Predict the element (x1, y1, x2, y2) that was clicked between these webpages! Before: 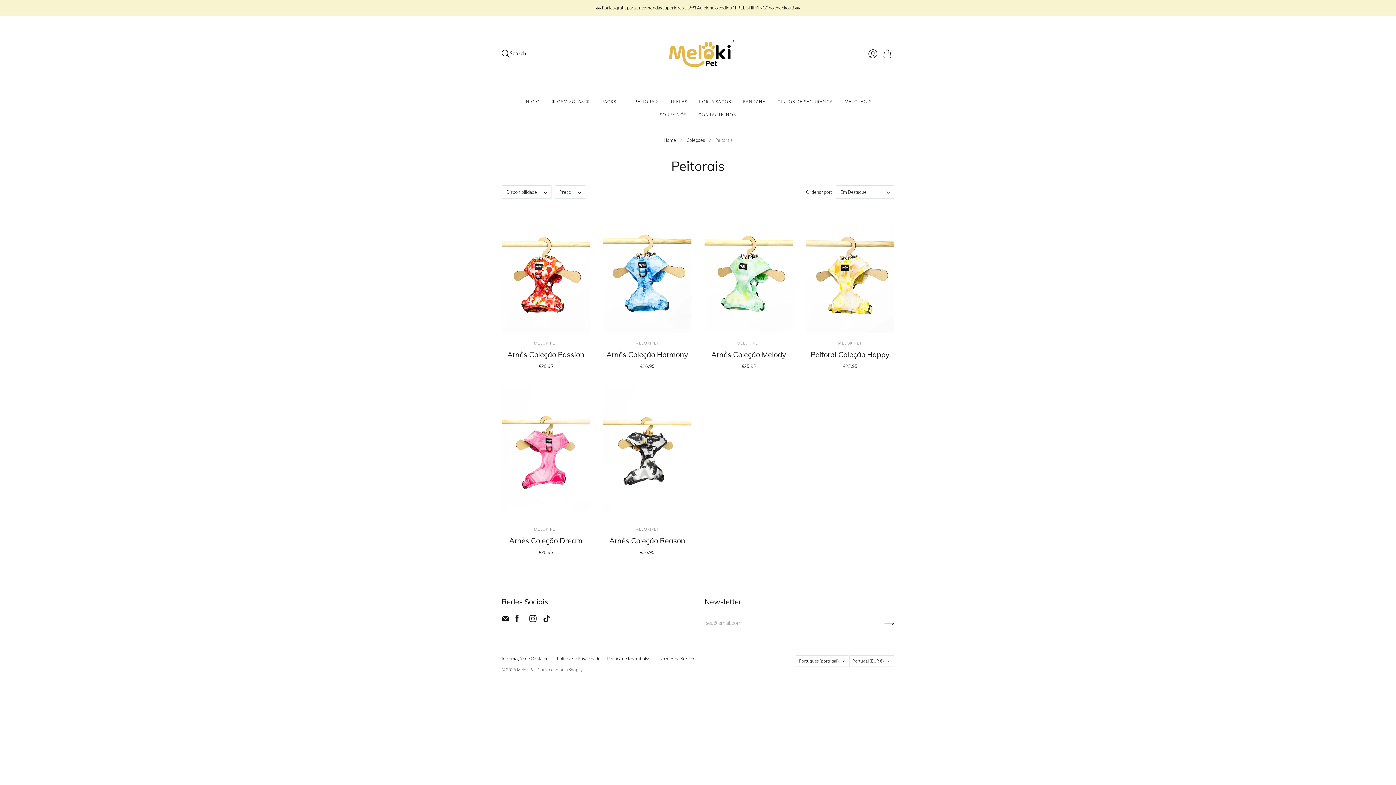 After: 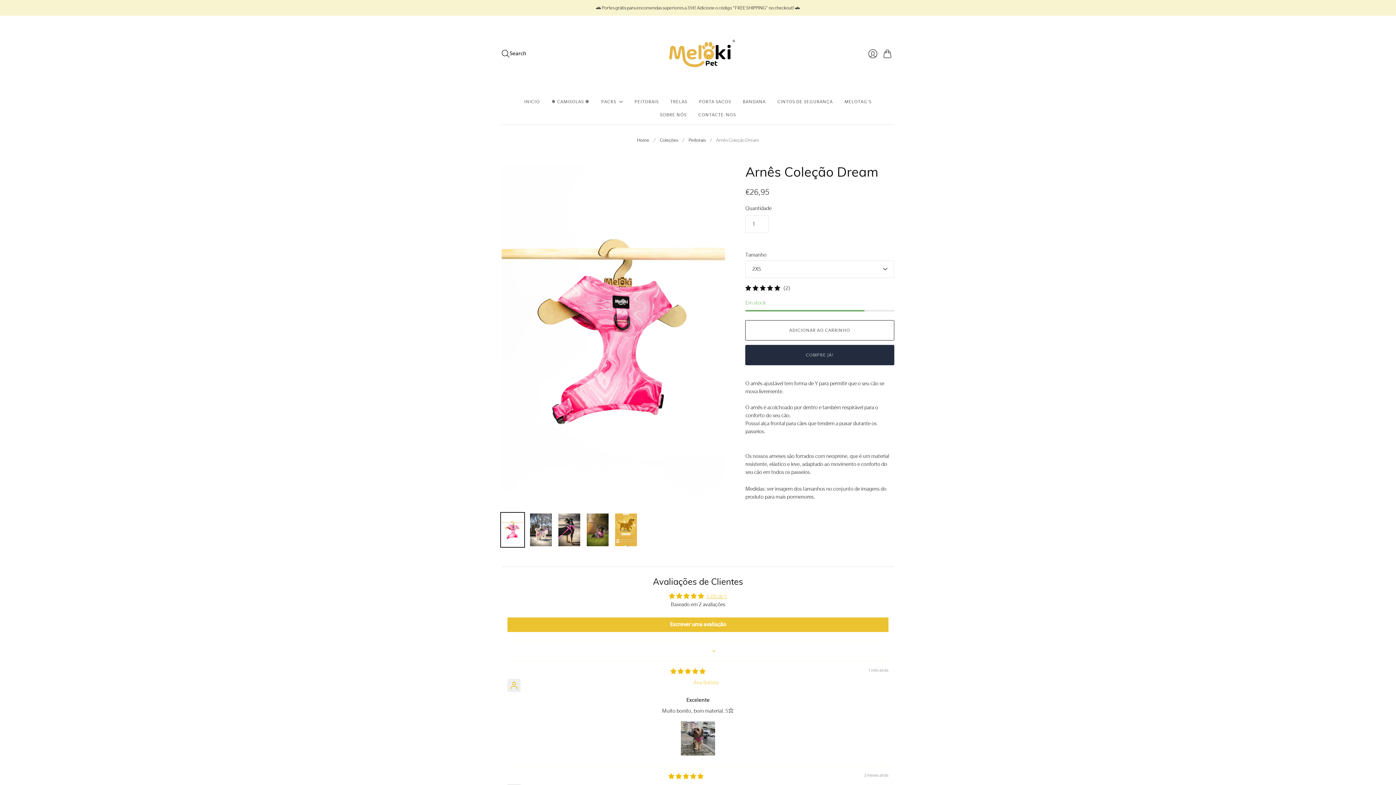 Action: label: Arnês Coleção Dream bbox: (501, 386, 590, 519)